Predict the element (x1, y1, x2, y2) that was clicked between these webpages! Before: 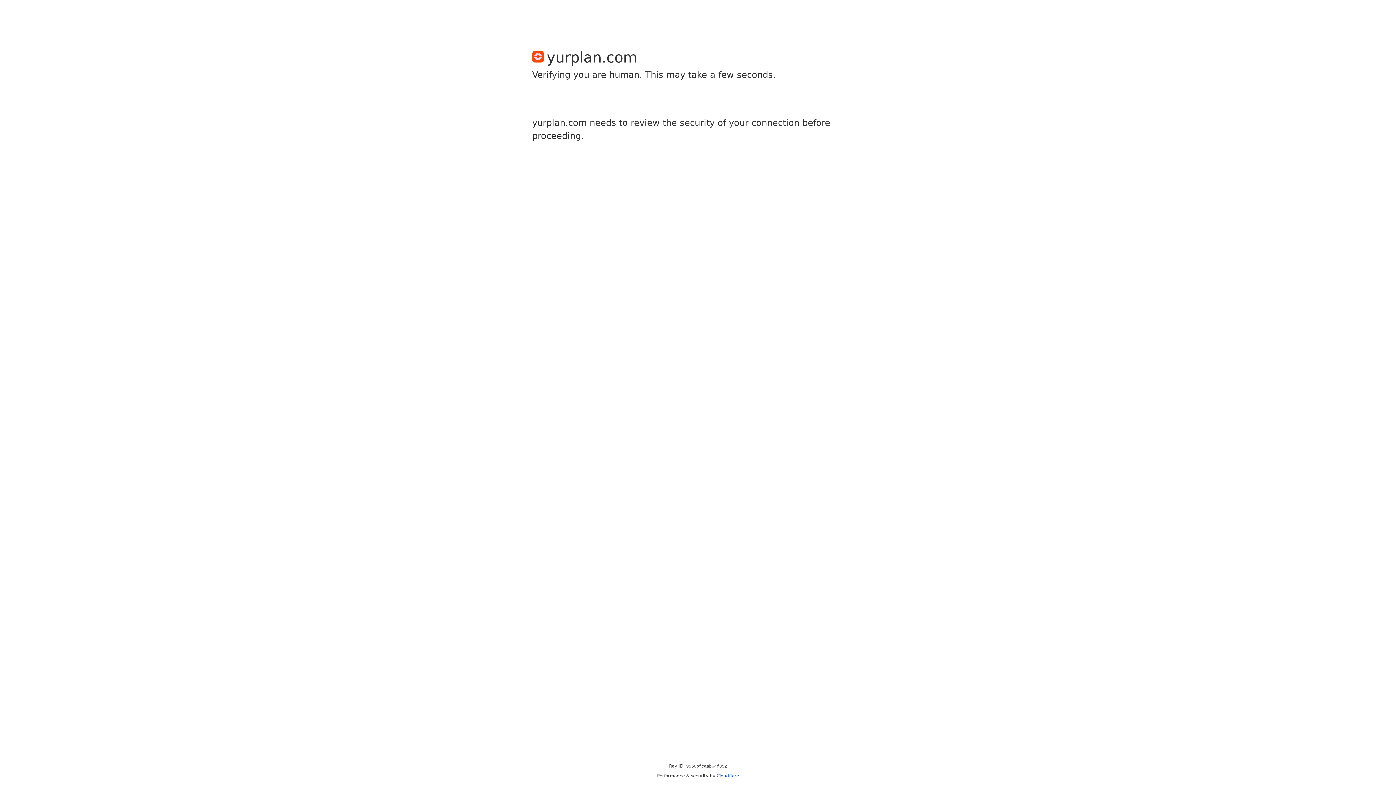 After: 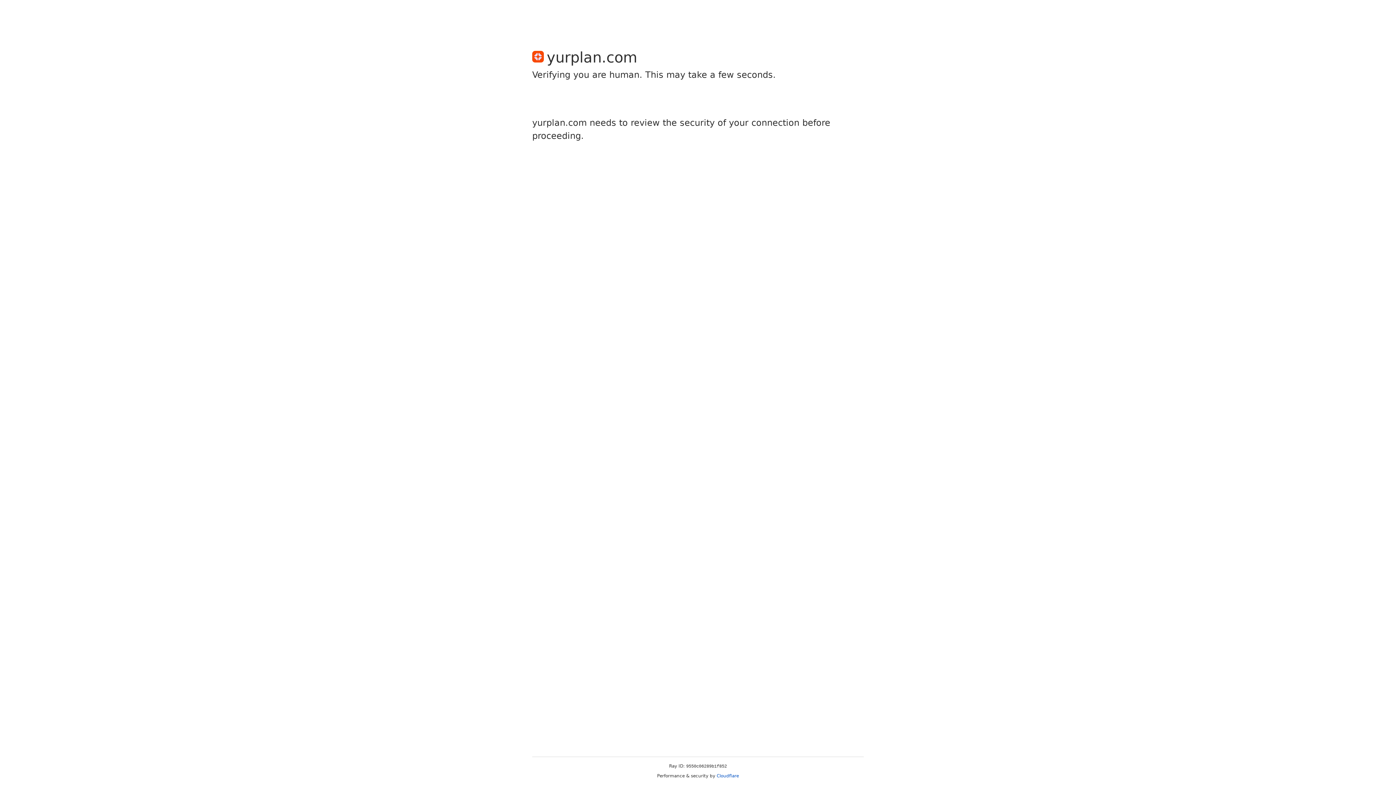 Action: label: Cloudflare bbox: (716, 773, 739, 778)